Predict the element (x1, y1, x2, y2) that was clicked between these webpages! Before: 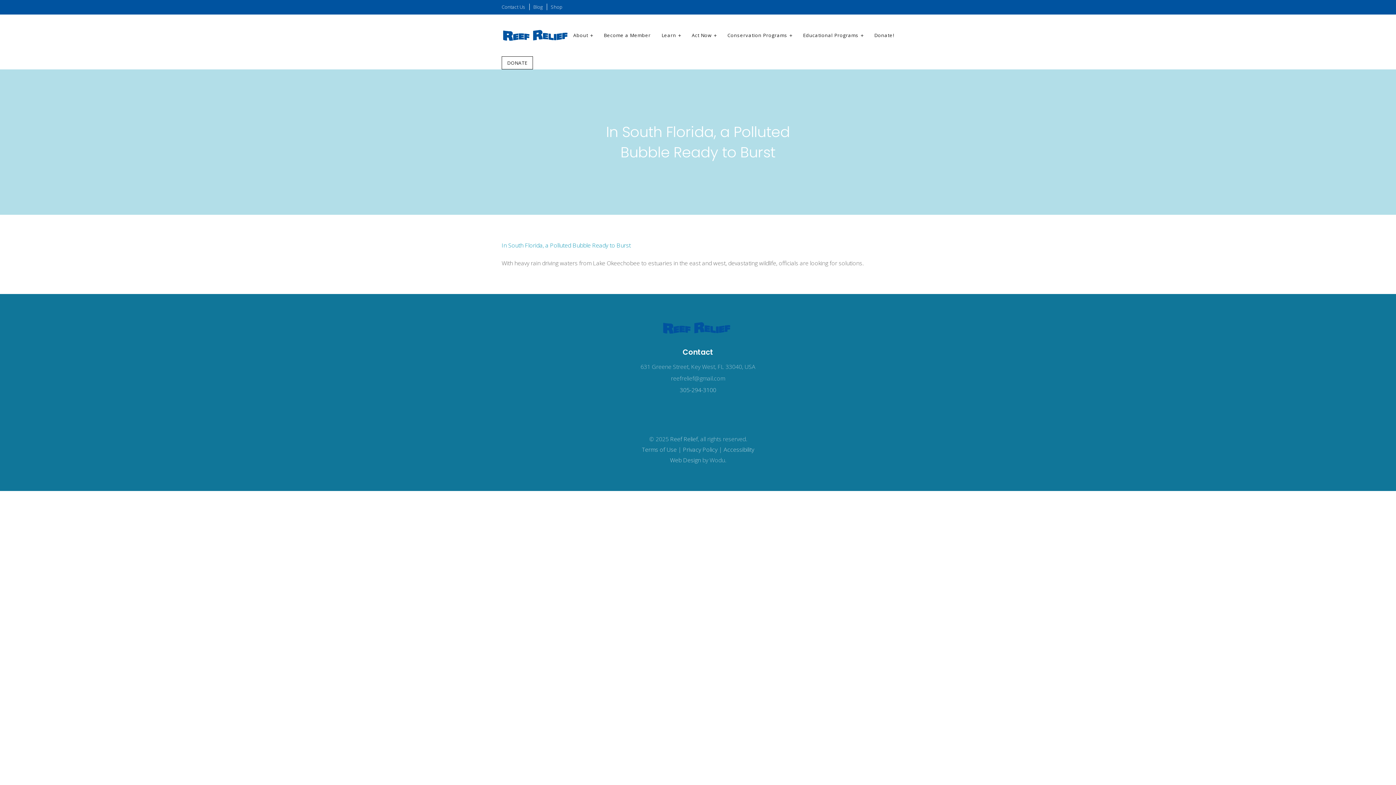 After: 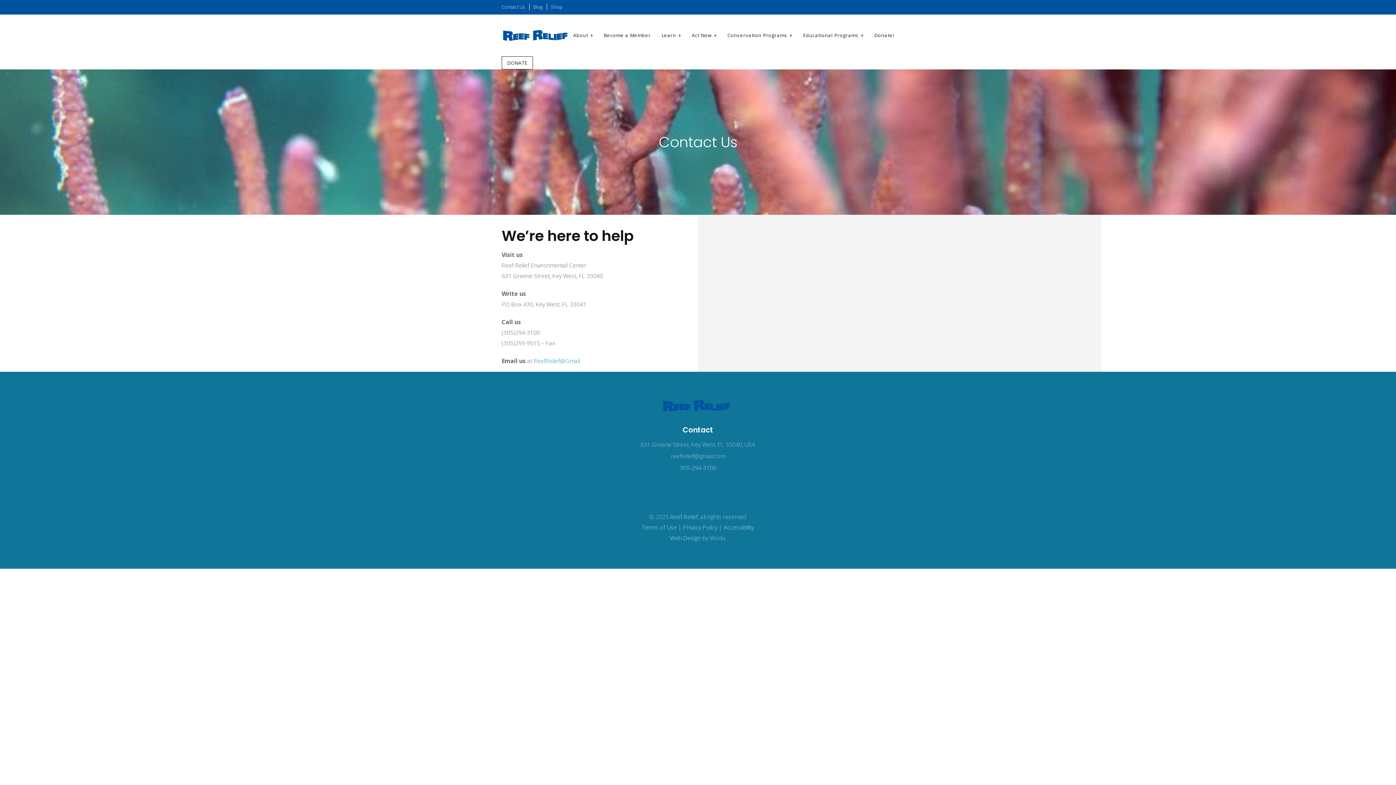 Action: bbox: (501, 3, 525, 10) label: Contact Us